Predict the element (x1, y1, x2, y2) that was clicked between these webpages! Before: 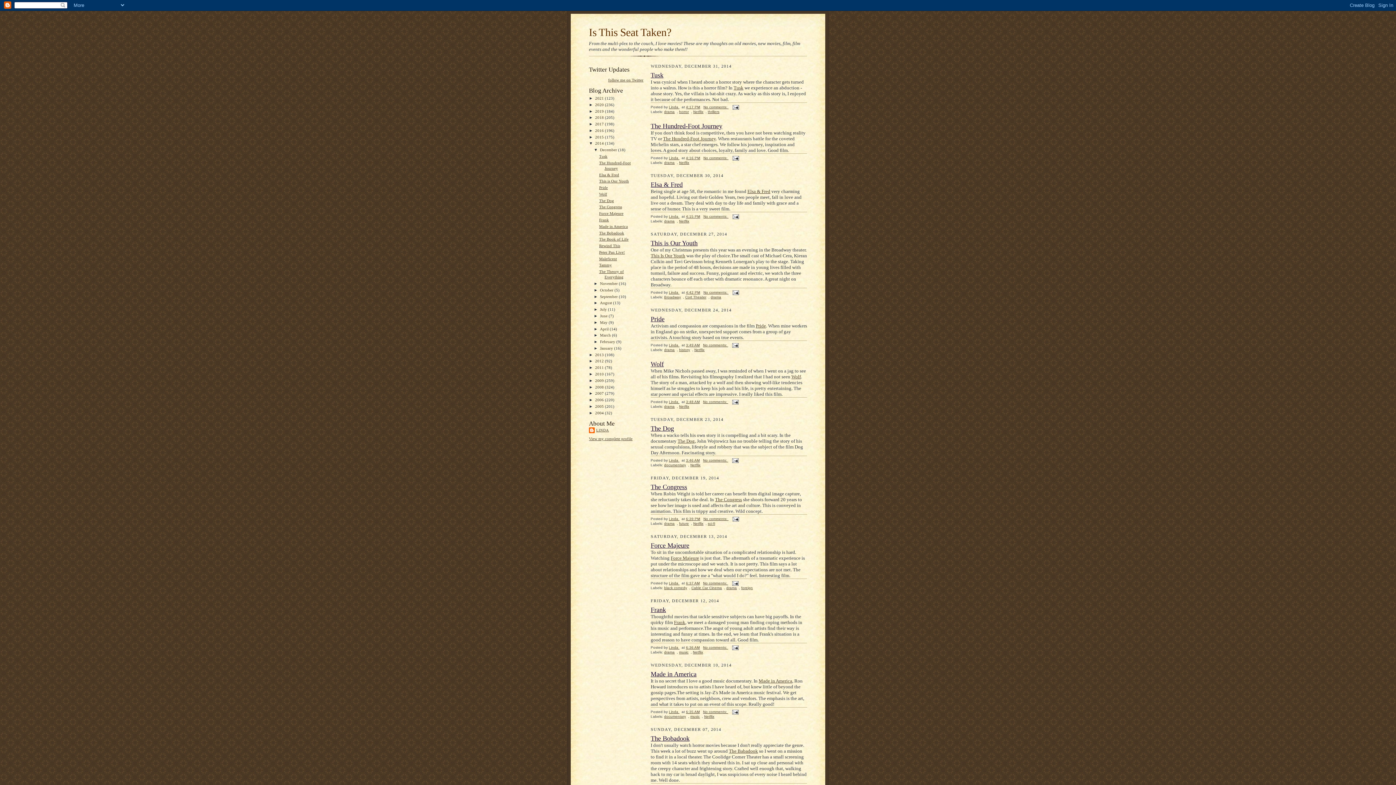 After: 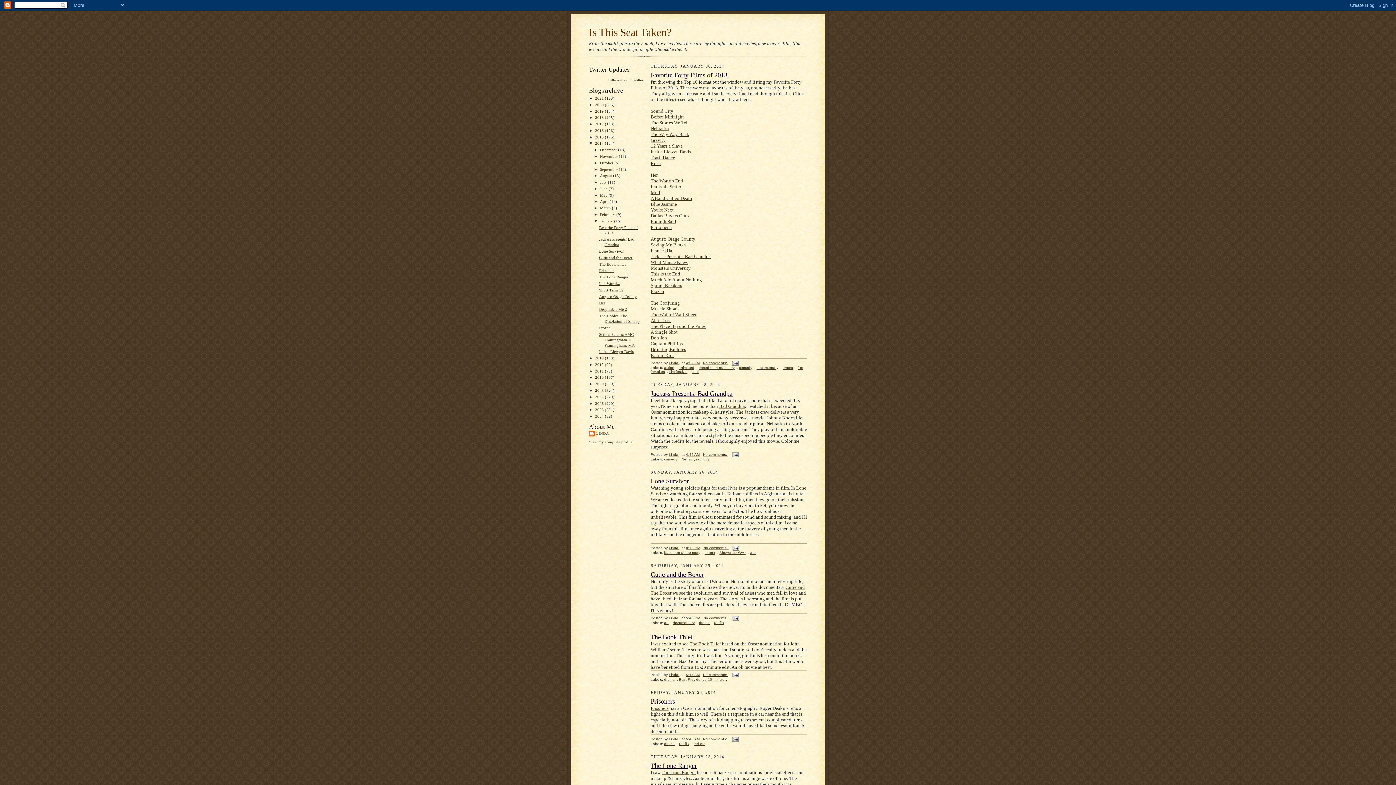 Action: bbox: (600, 346, 614, 350) label: January 